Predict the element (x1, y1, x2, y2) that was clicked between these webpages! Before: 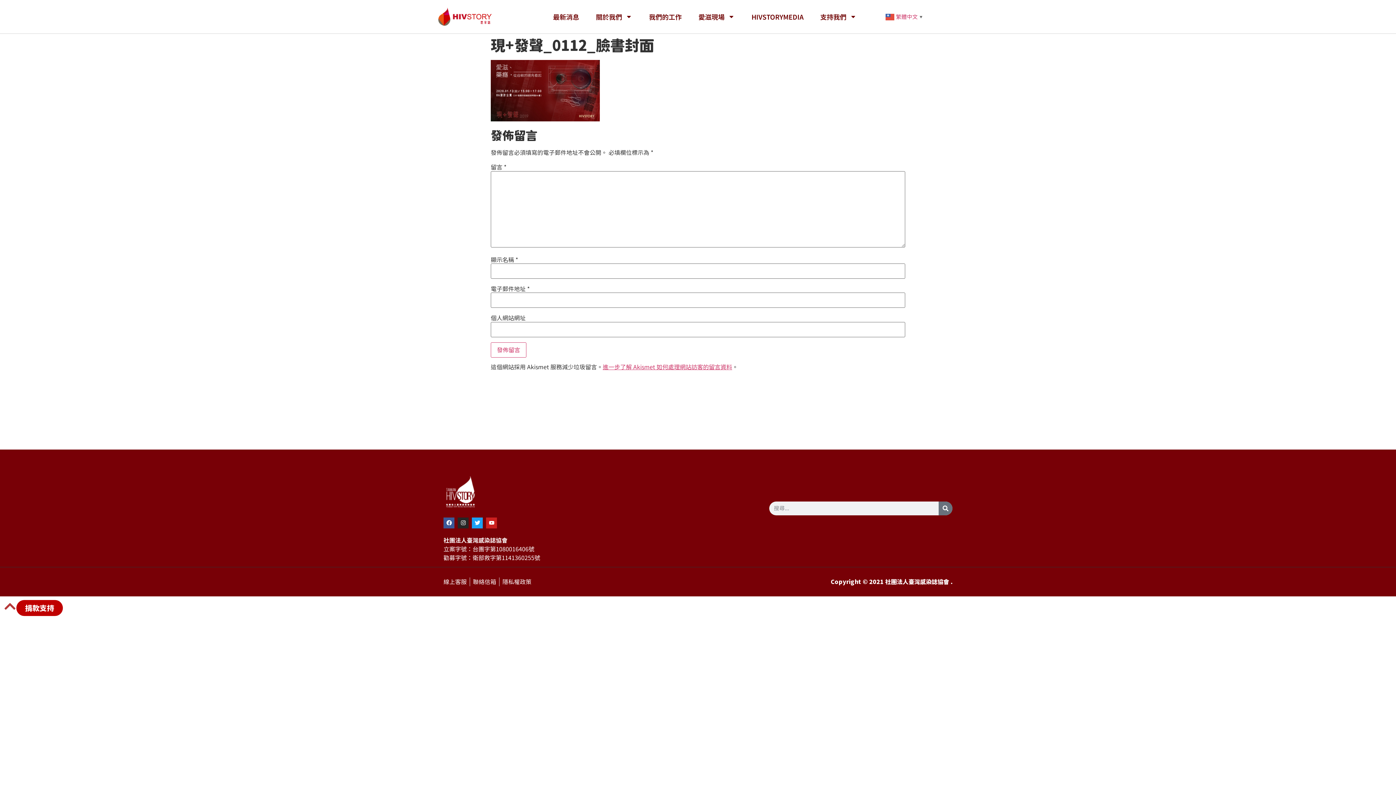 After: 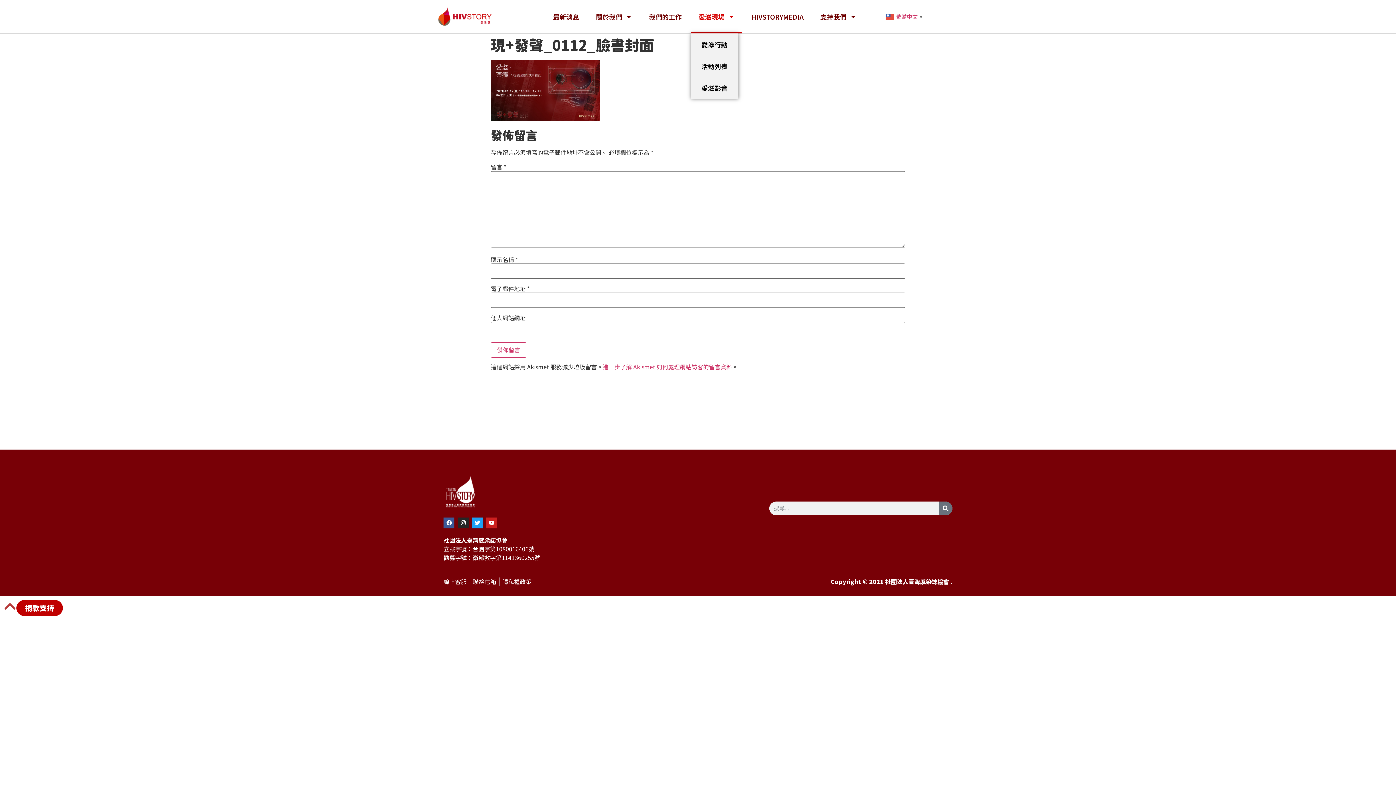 Action: bbox: (691, 0, 742, 33) label: 愛滋現場